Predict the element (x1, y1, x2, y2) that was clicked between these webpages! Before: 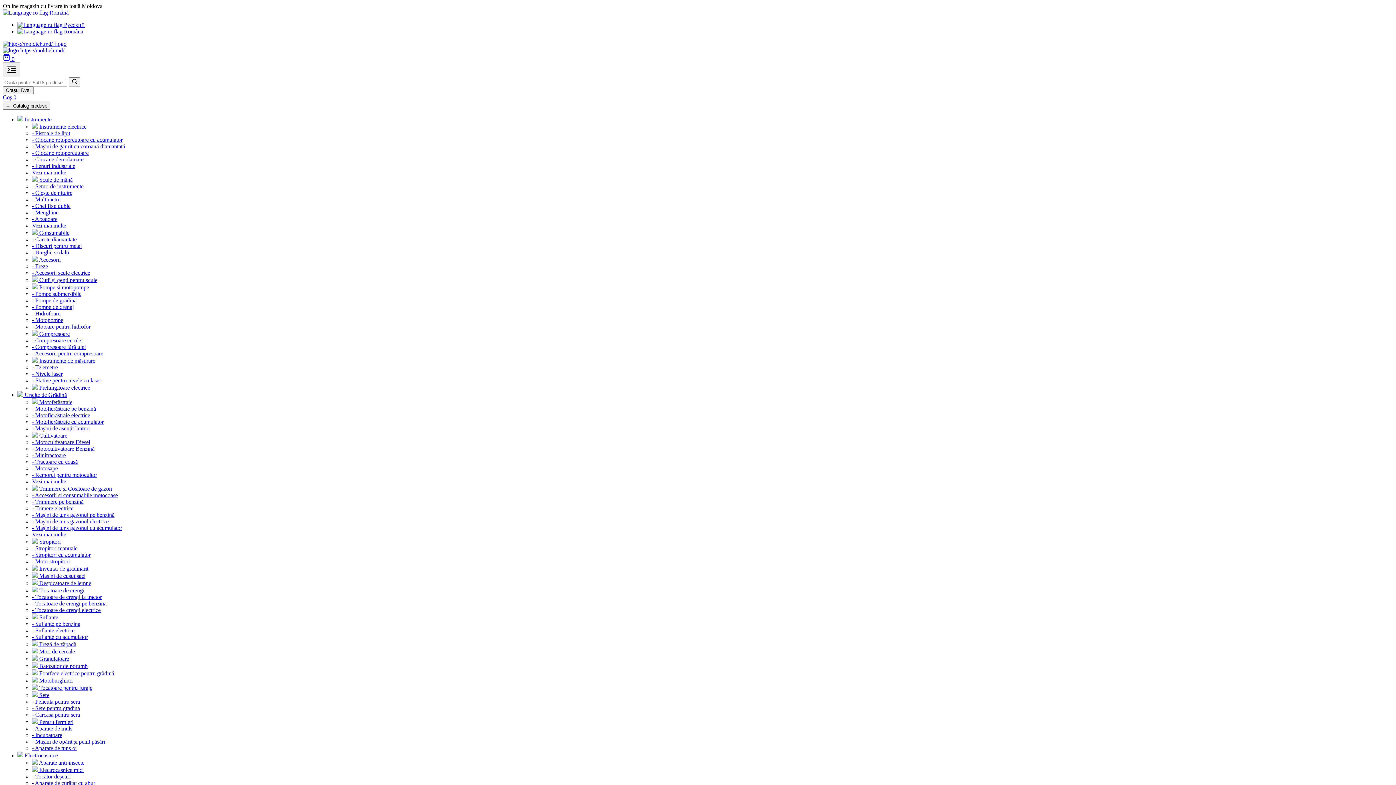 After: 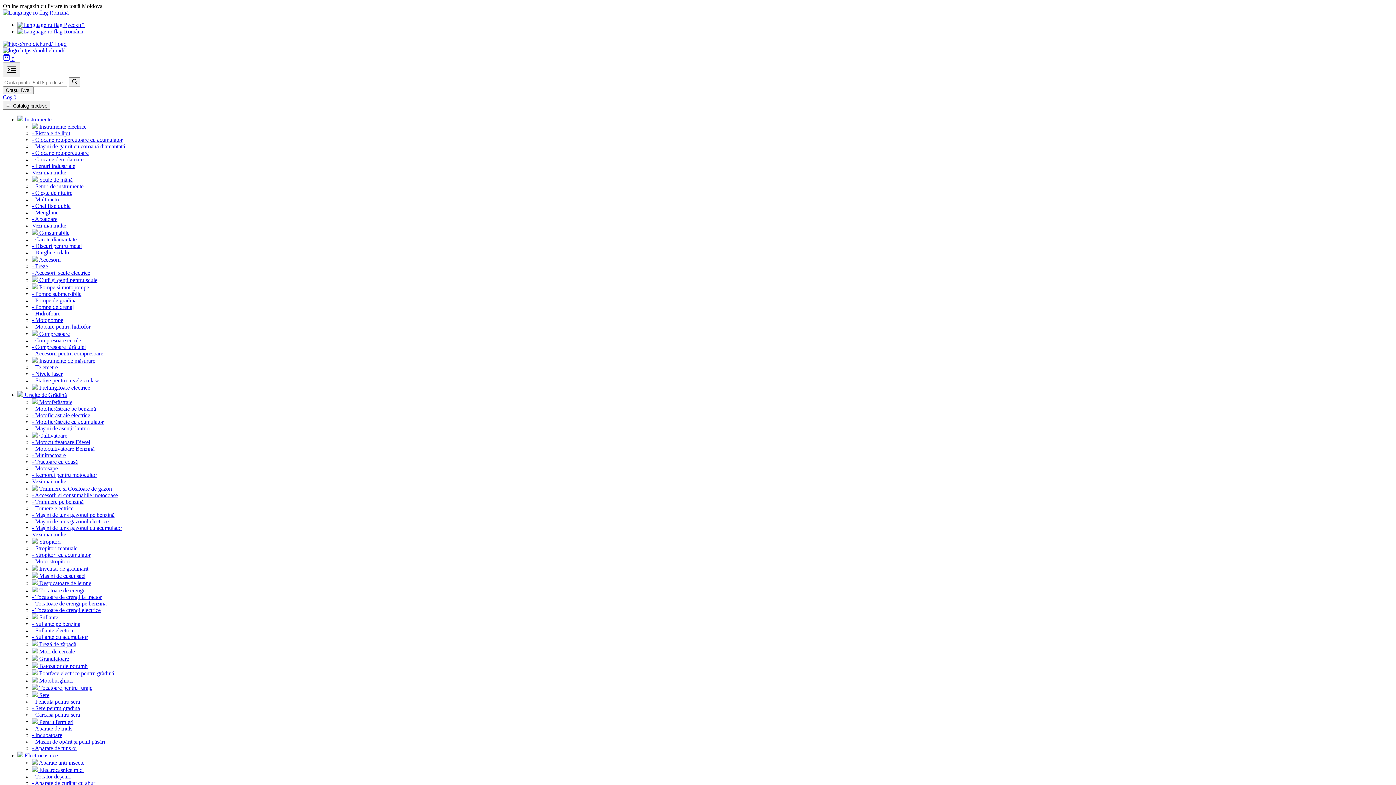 Action: label: - Carote diamantate bbox: (32, 236, 76, 242)